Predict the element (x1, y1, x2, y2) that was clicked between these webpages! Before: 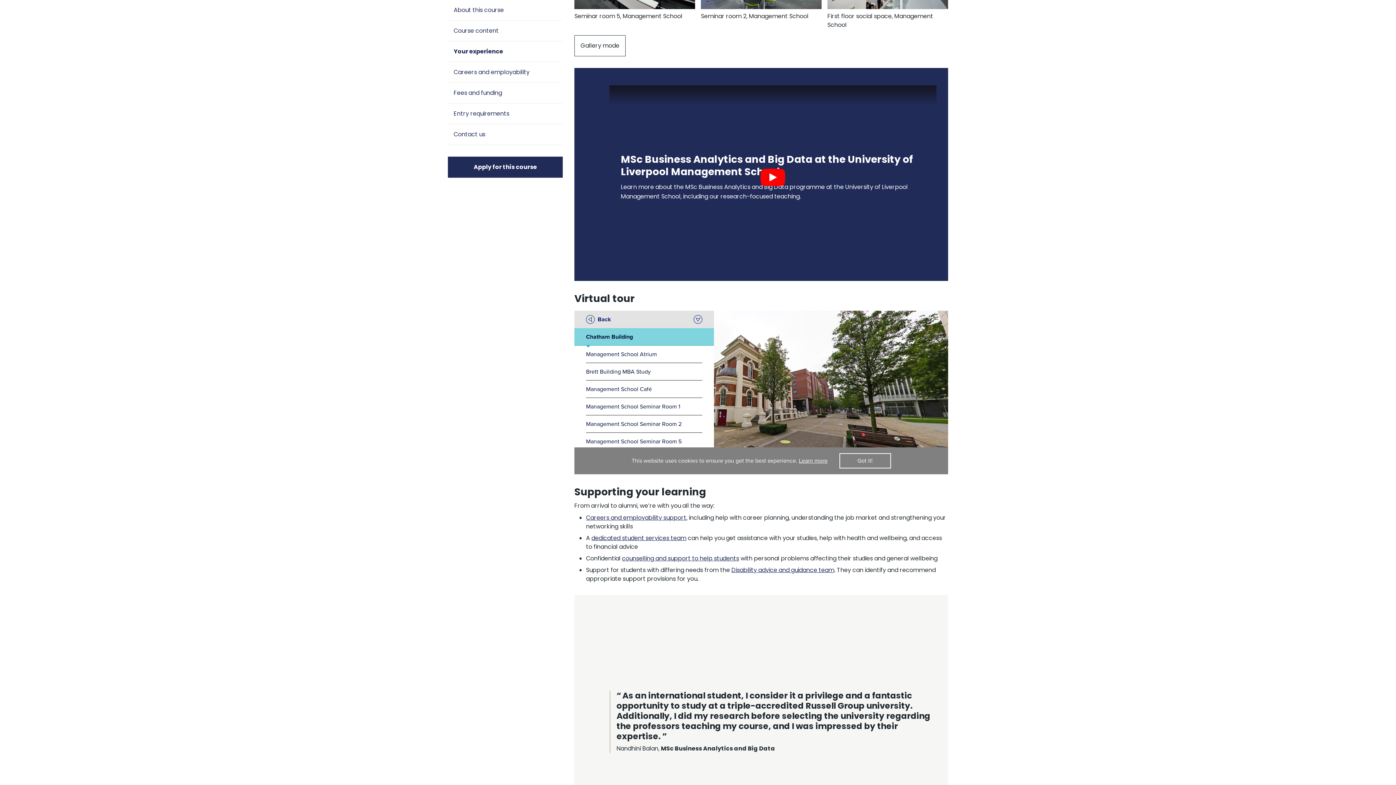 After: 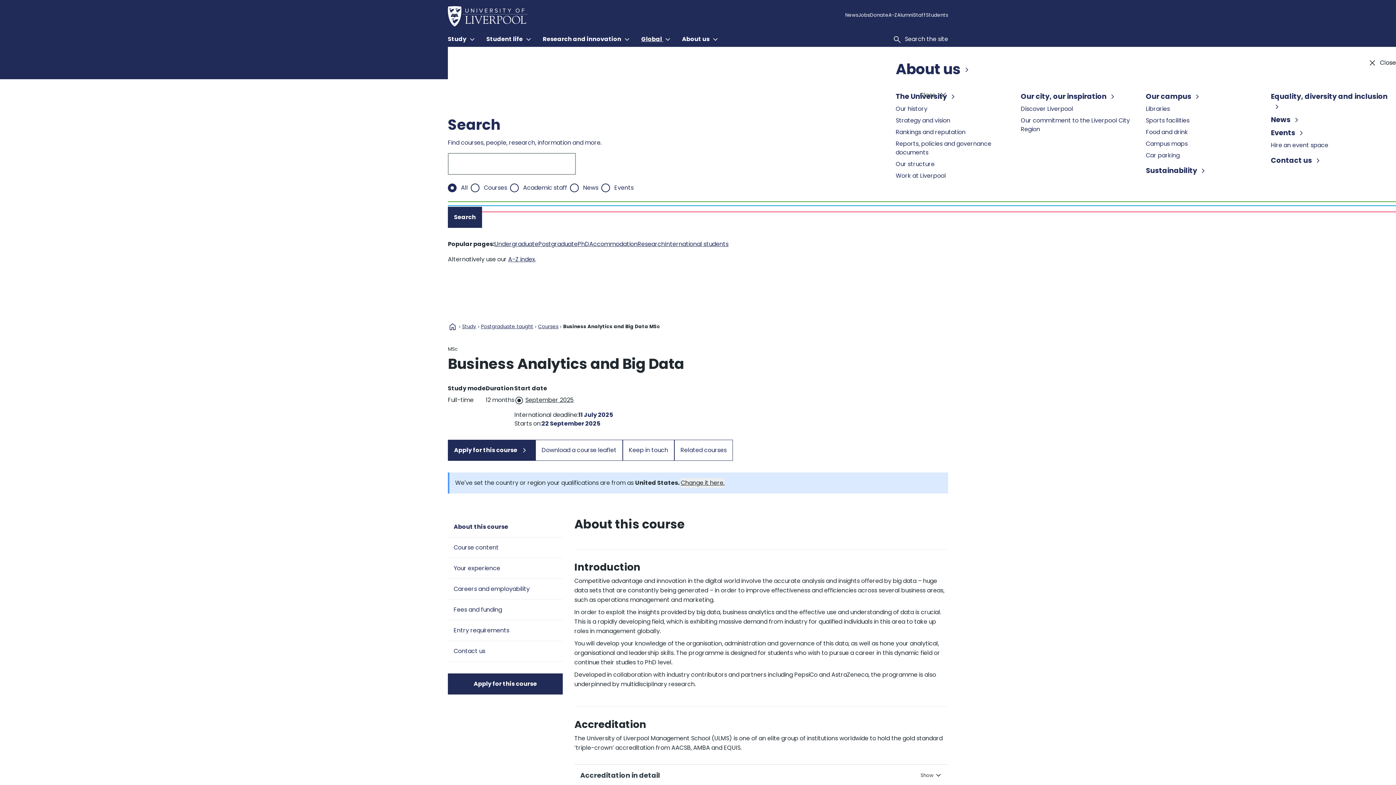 Action: label: Open
Global 
menu bbox: (748, 32, 828, 46)